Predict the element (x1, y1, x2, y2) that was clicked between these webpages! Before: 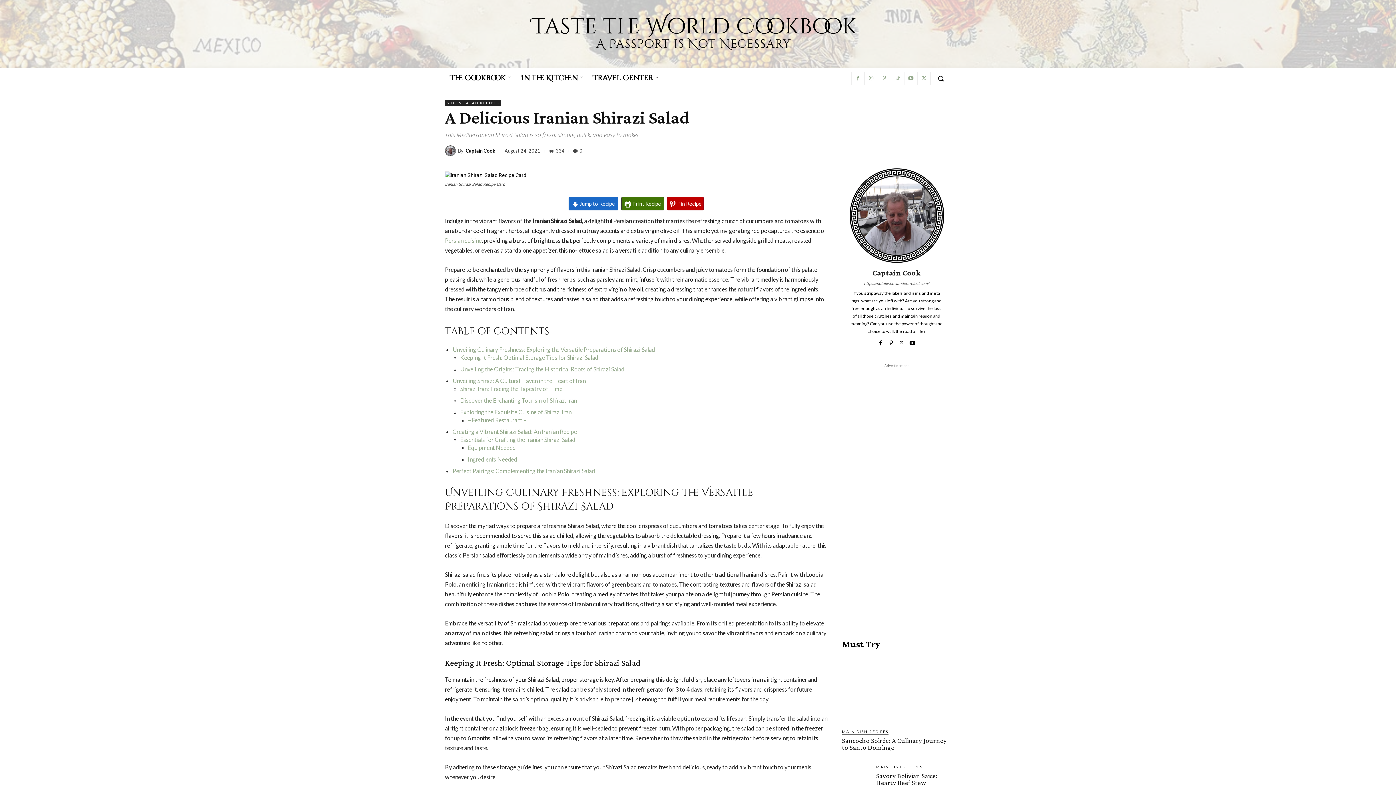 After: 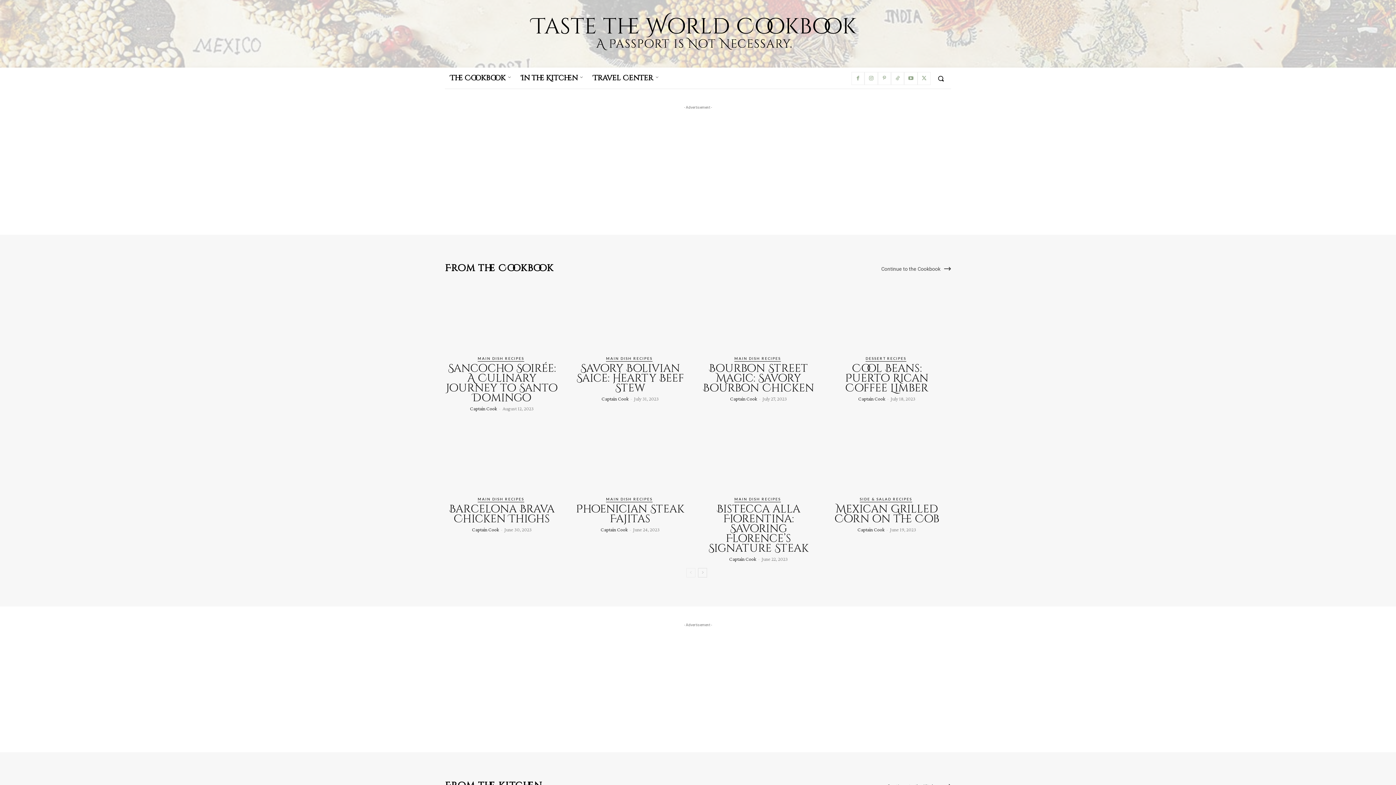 Action: label: Taste the World Cookbook
A Passport is Not Necessary. bbox: (445, 16, 944, 50)